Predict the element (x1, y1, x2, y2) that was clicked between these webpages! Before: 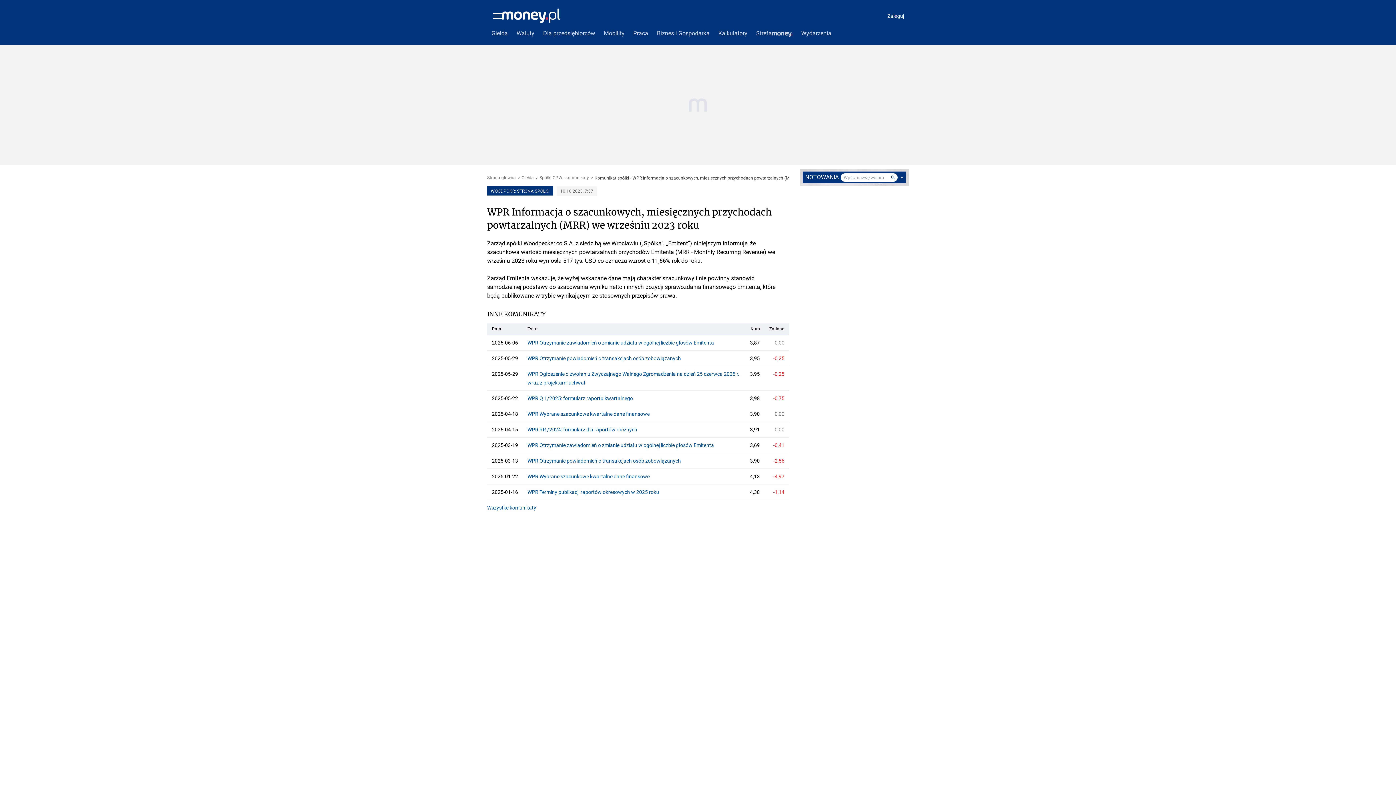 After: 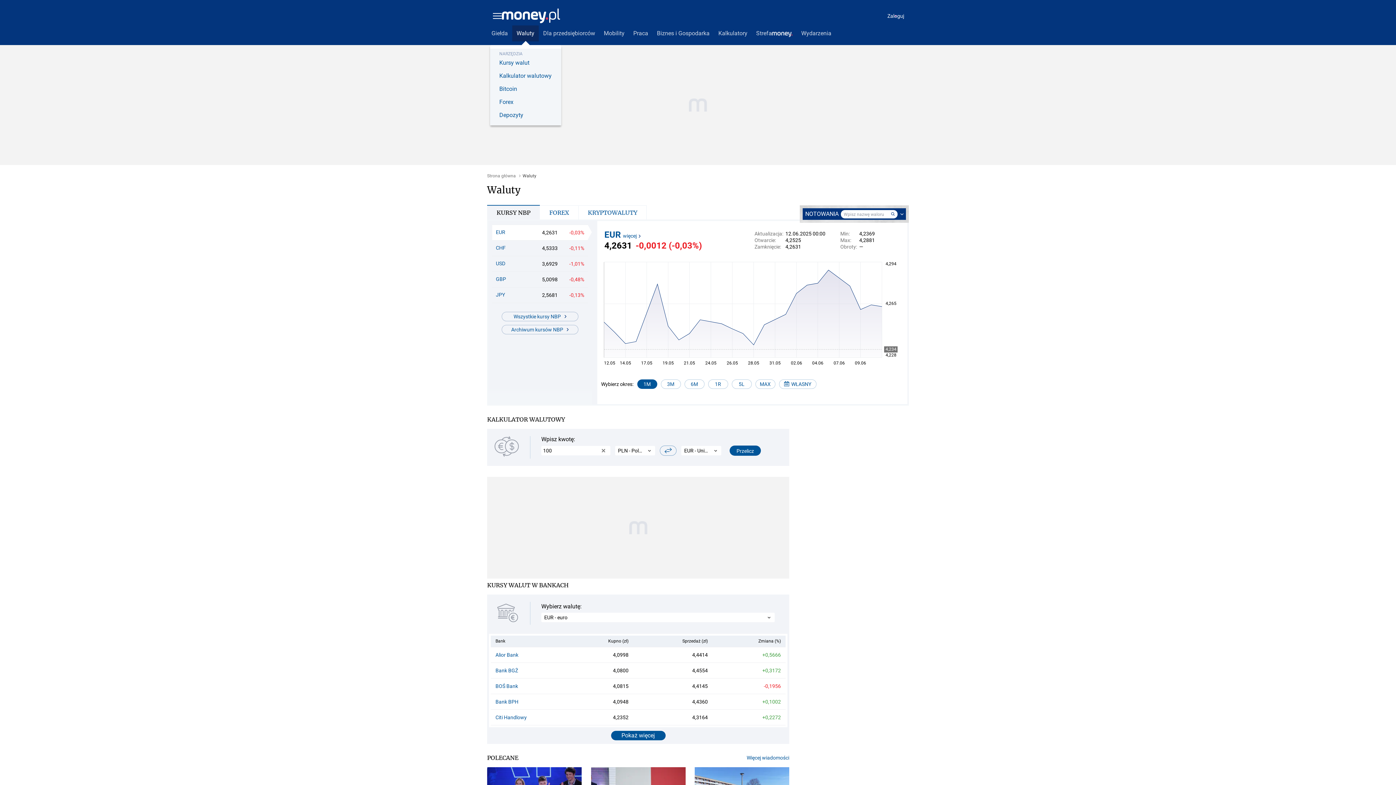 Action: label: Waluty bbox: (512, 25, 538, 41)